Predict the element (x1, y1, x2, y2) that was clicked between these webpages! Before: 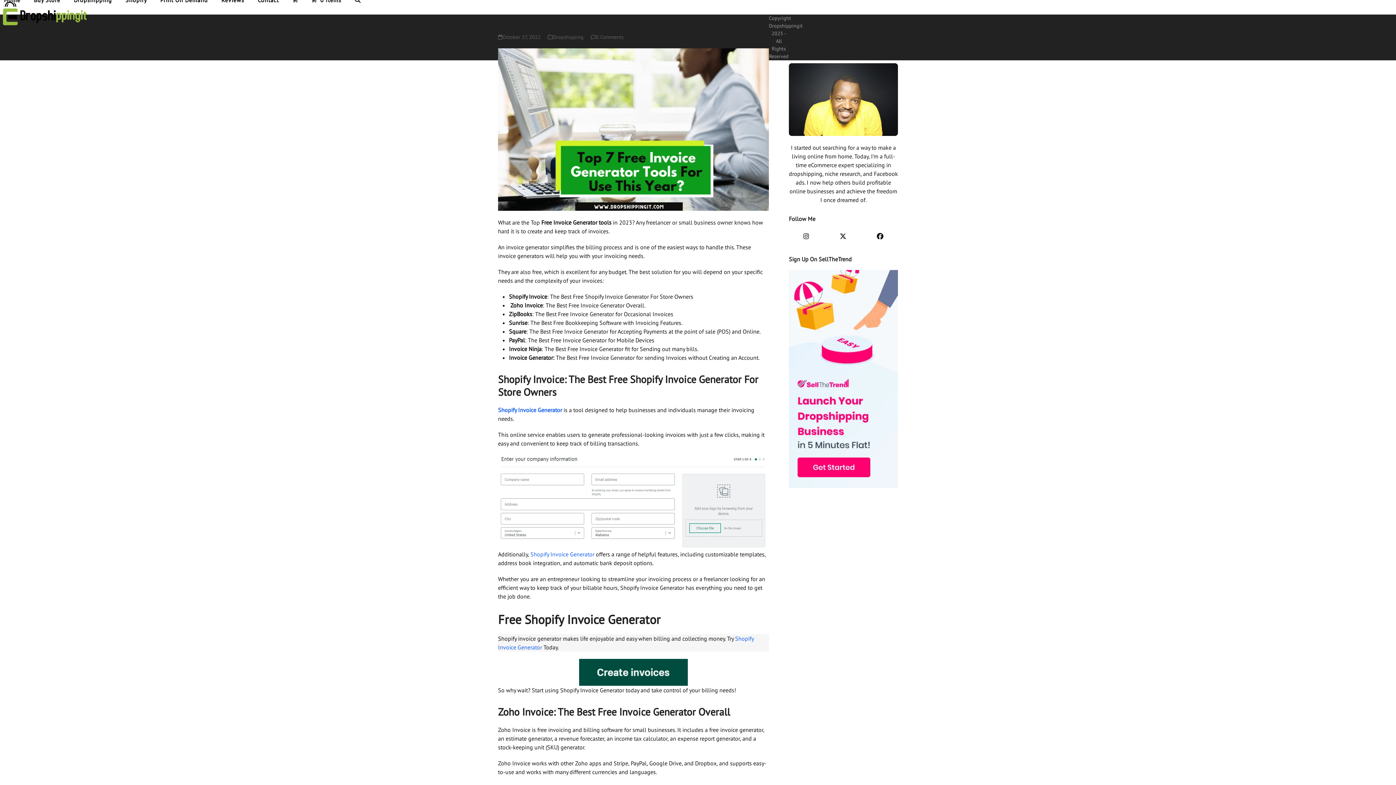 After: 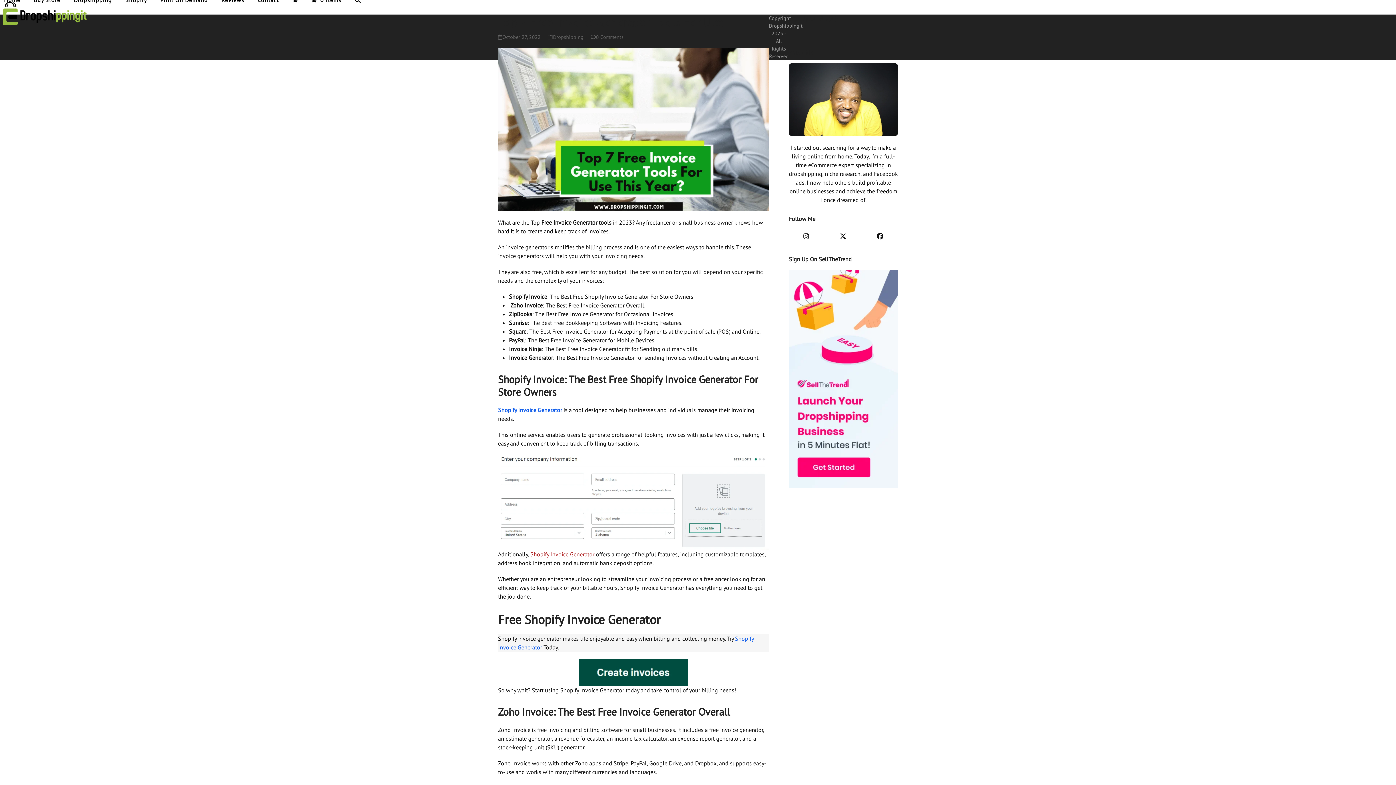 Action: bbox: (530, 551, 596, 558) label: Shopify Invoice Generator 